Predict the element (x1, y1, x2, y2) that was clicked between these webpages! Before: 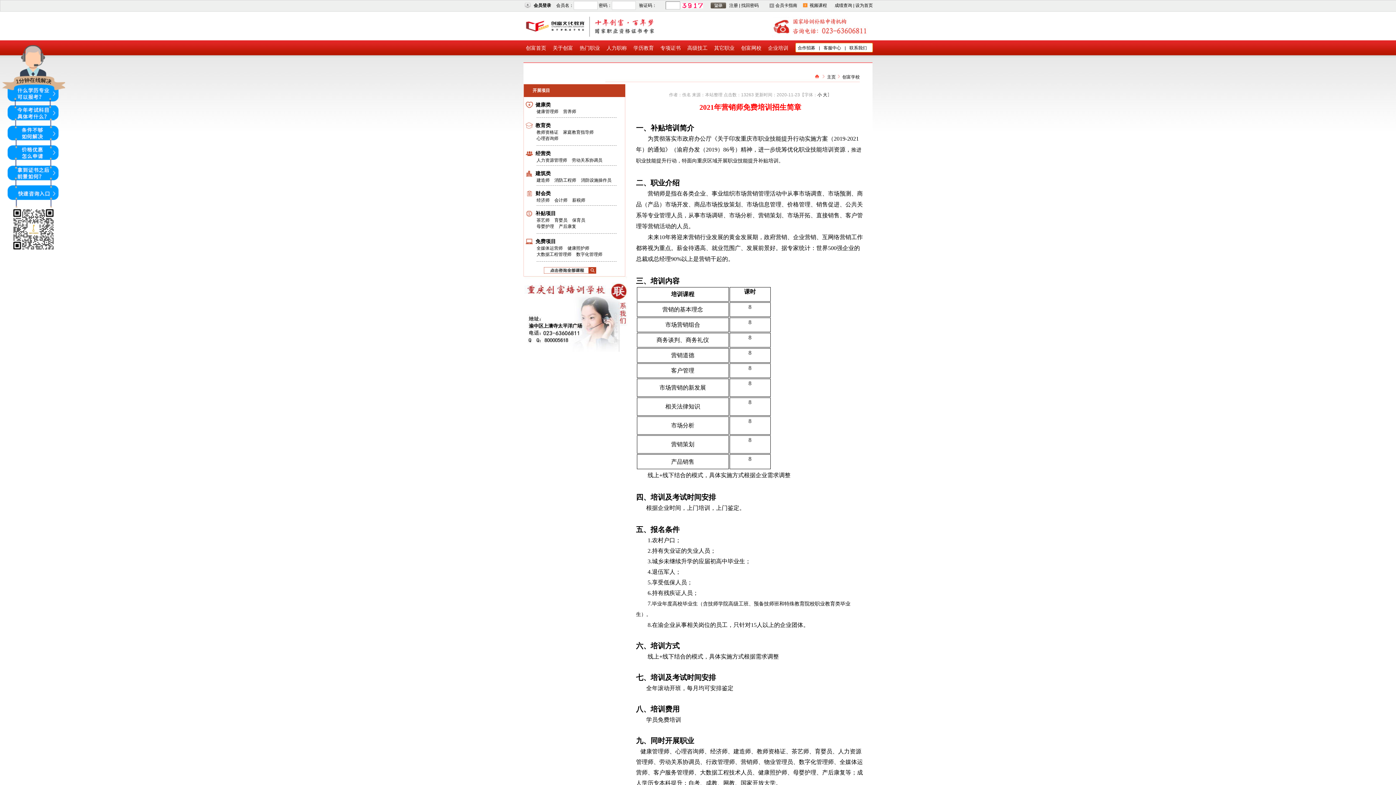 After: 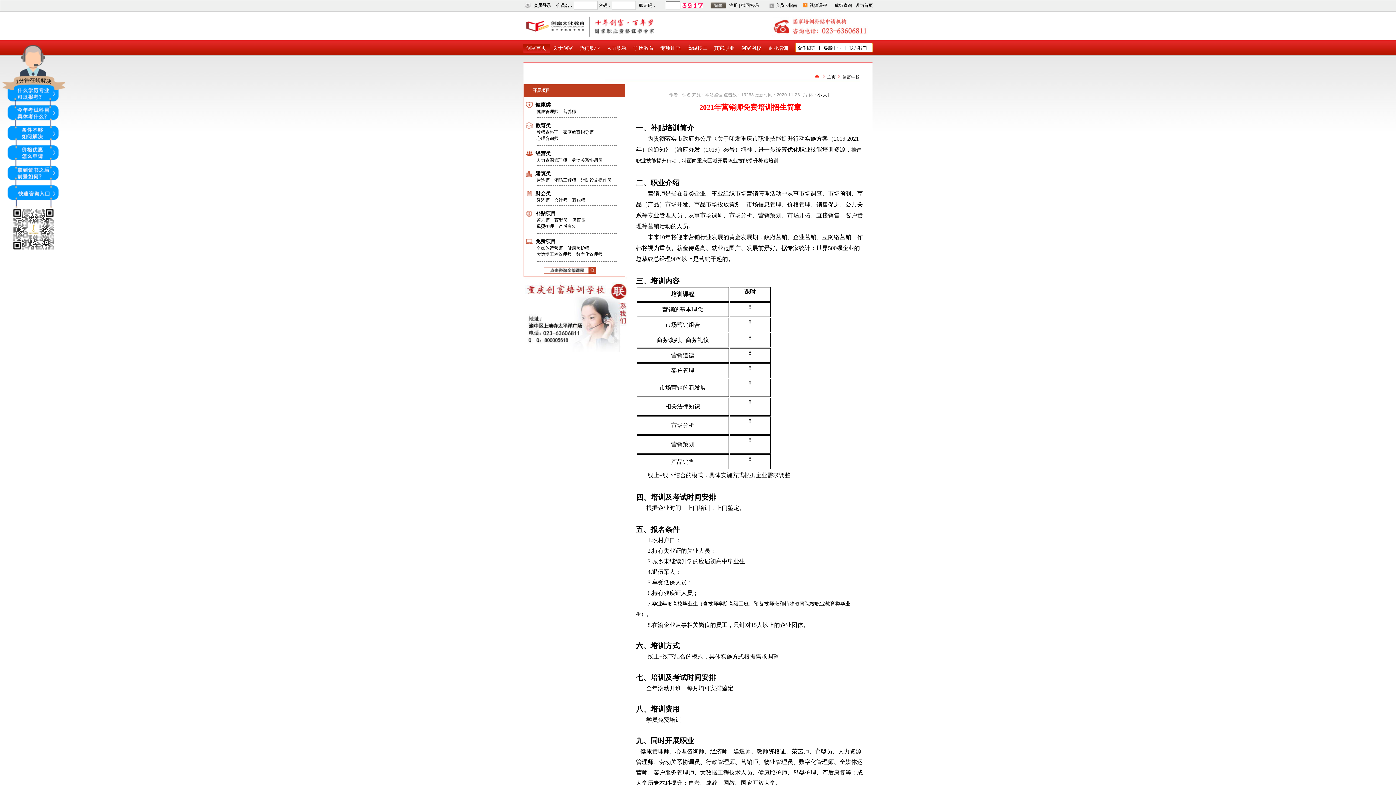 Action: bbox: (522, 43, 549, 53) label: 创富首页